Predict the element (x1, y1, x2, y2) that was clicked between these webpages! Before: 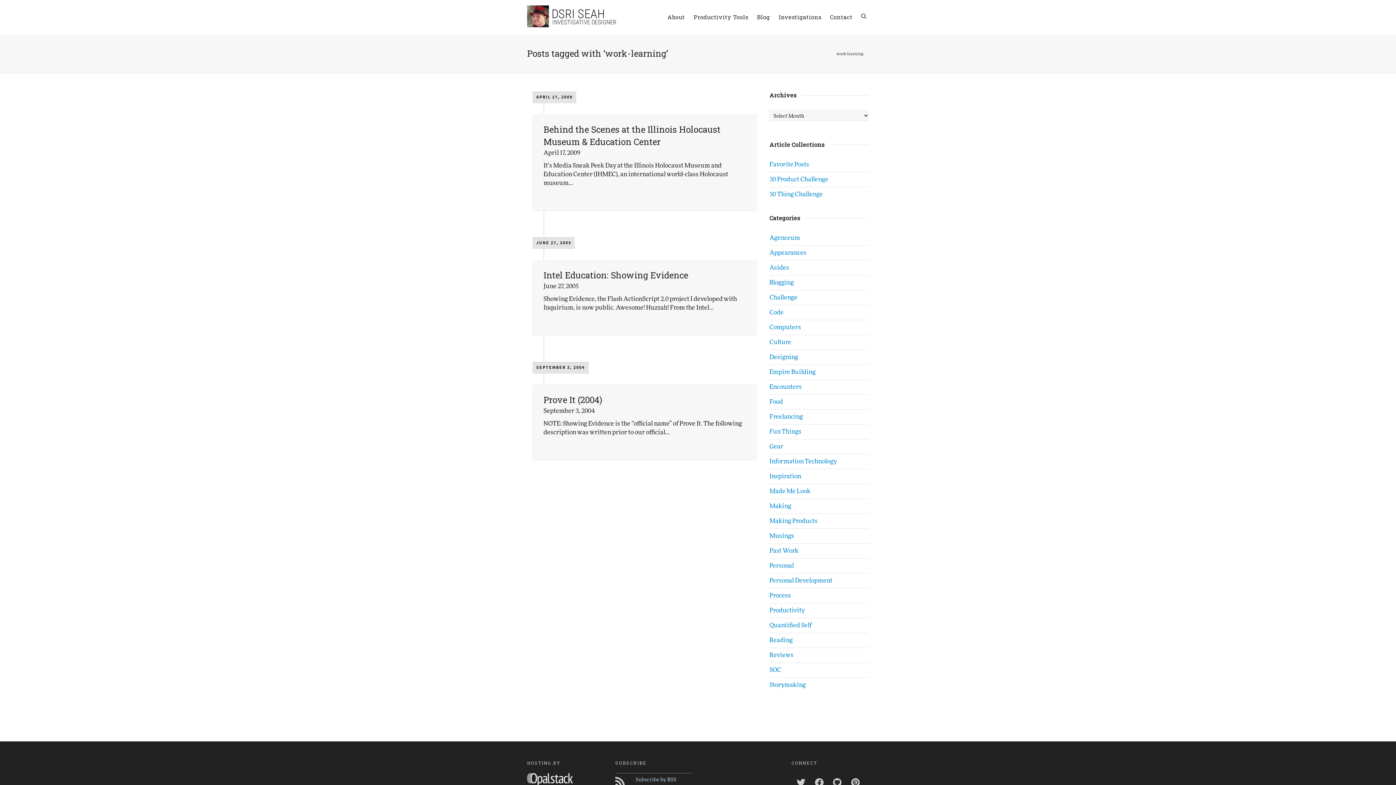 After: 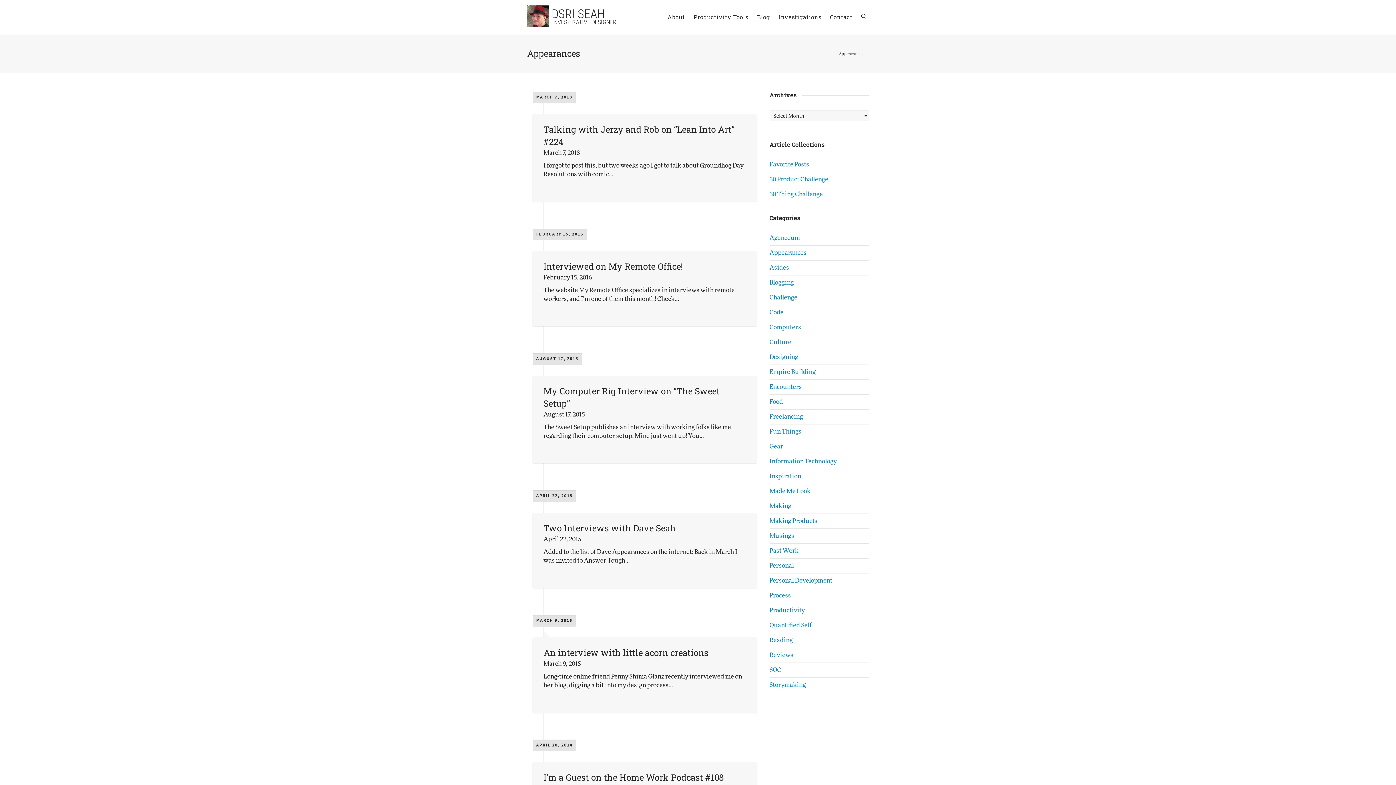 Action: label: Appearances bbox: (769, 245, 874, 260)